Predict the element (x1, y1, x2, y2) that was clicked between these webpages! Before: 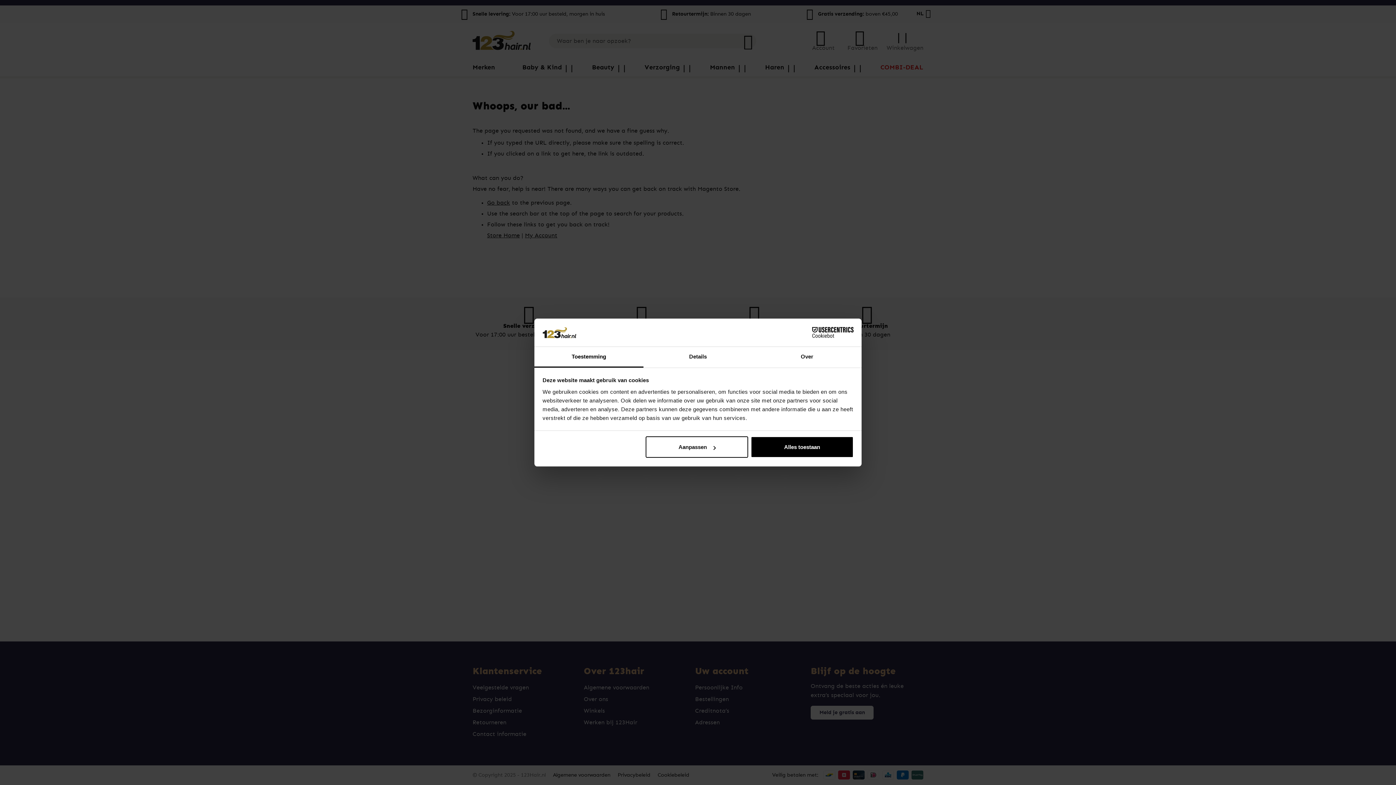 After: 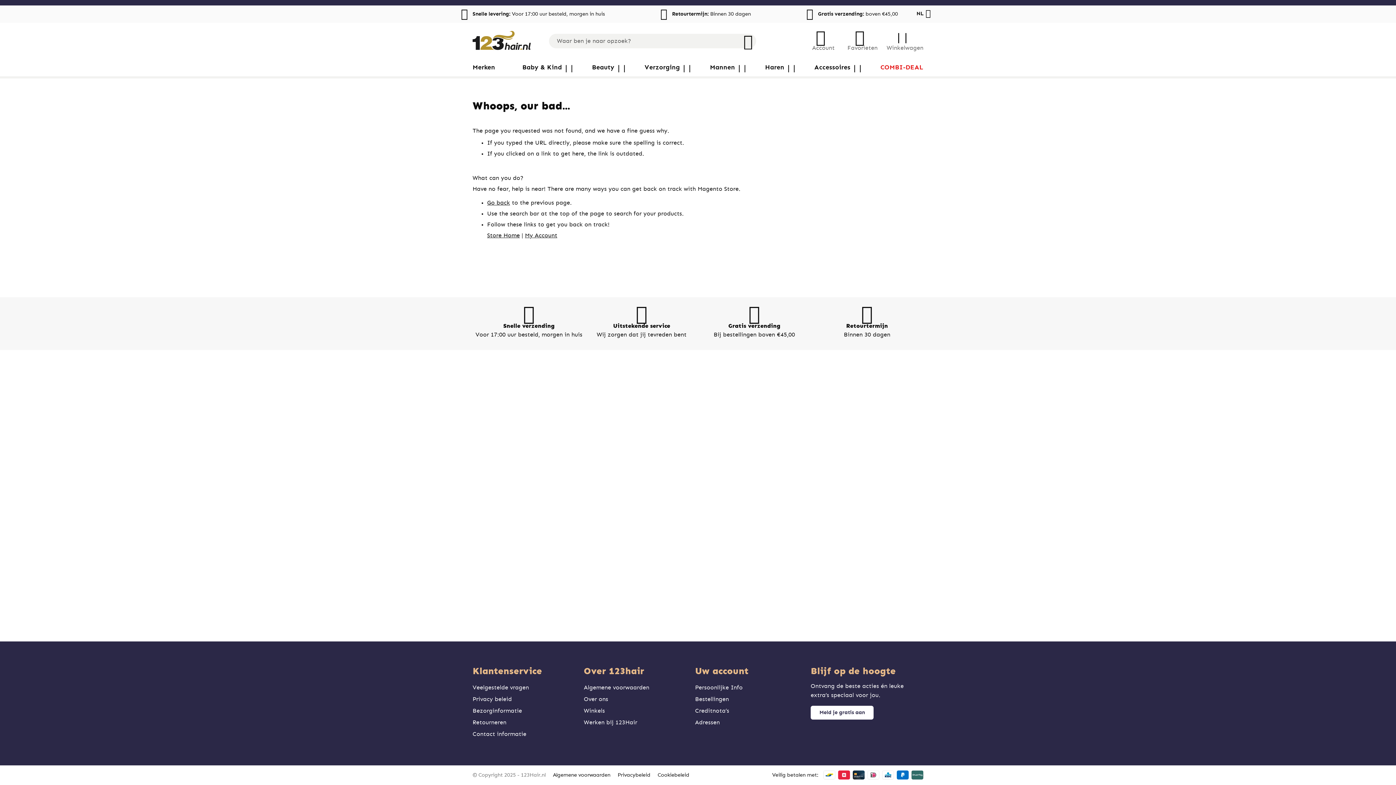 Action: label: Alles toestaan bbox: (751, 436, 853, 458)